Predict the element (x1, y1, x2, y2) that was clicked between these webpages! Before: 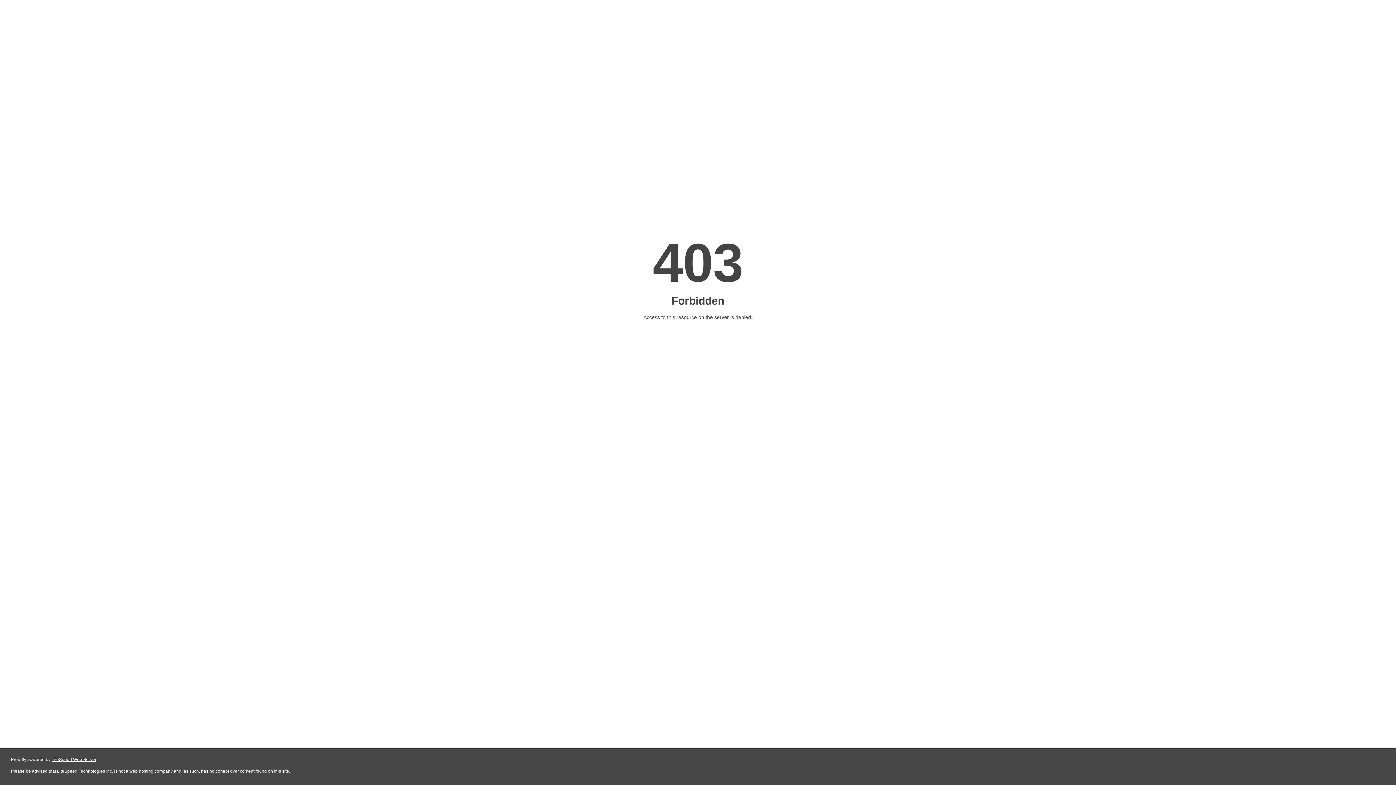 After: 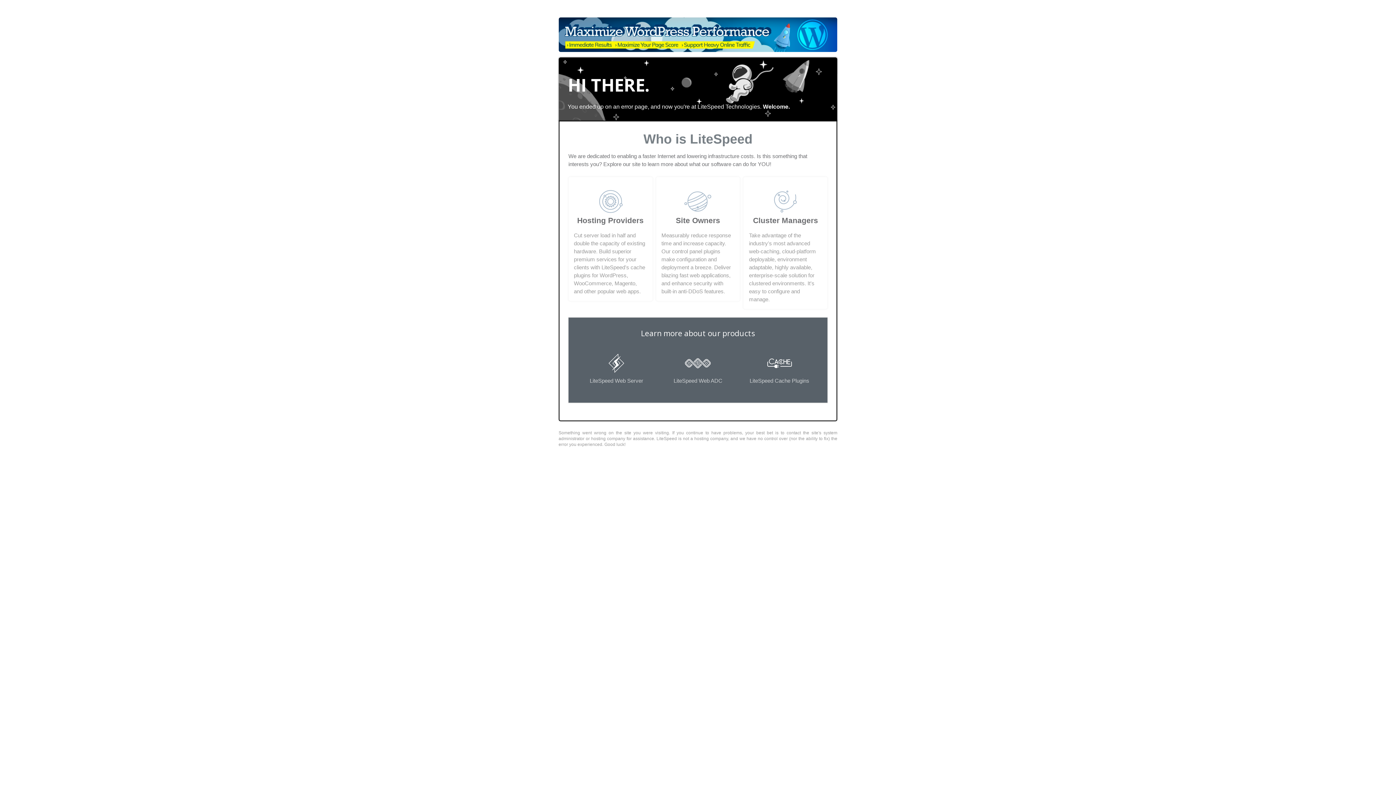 Action: label: LiteSpeed Web Server bbox: (51, 757, 96, 762)